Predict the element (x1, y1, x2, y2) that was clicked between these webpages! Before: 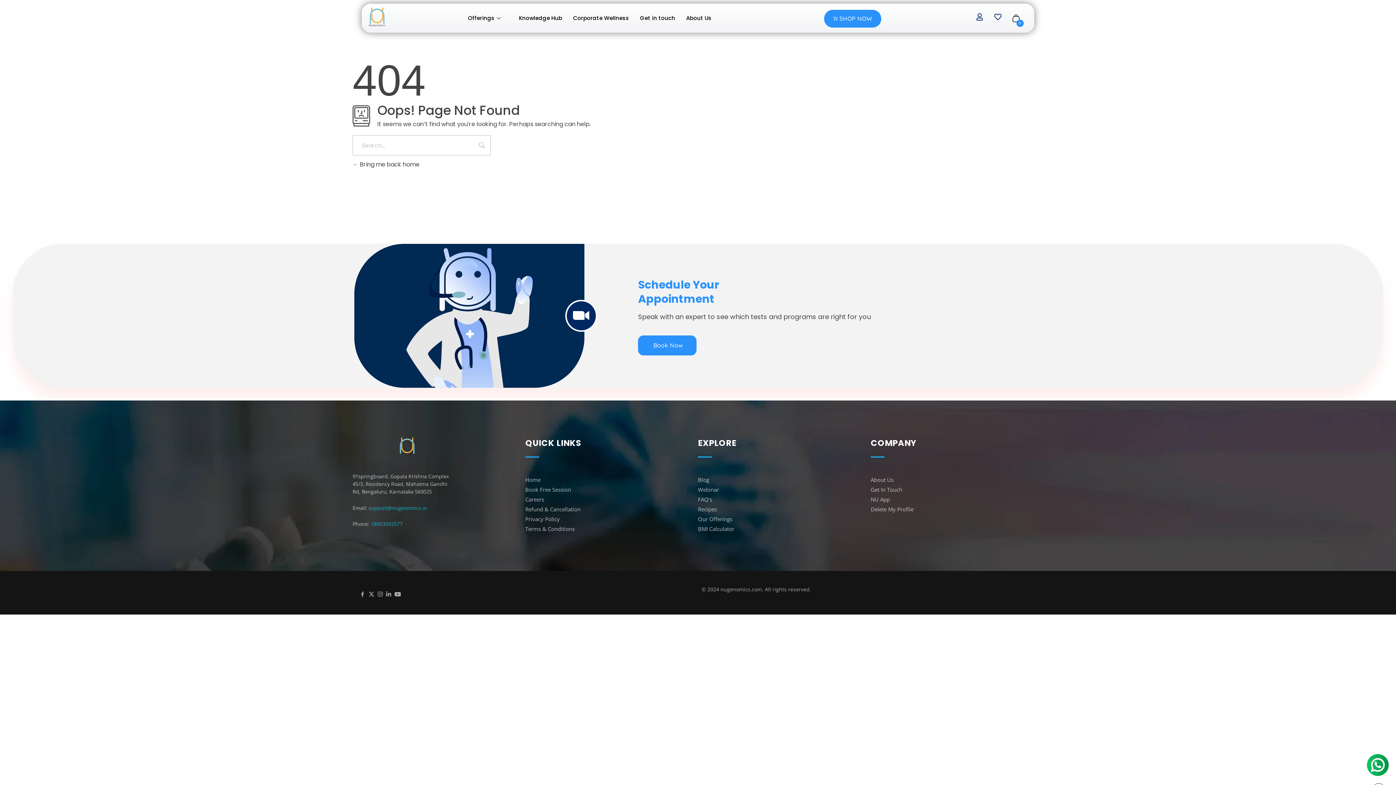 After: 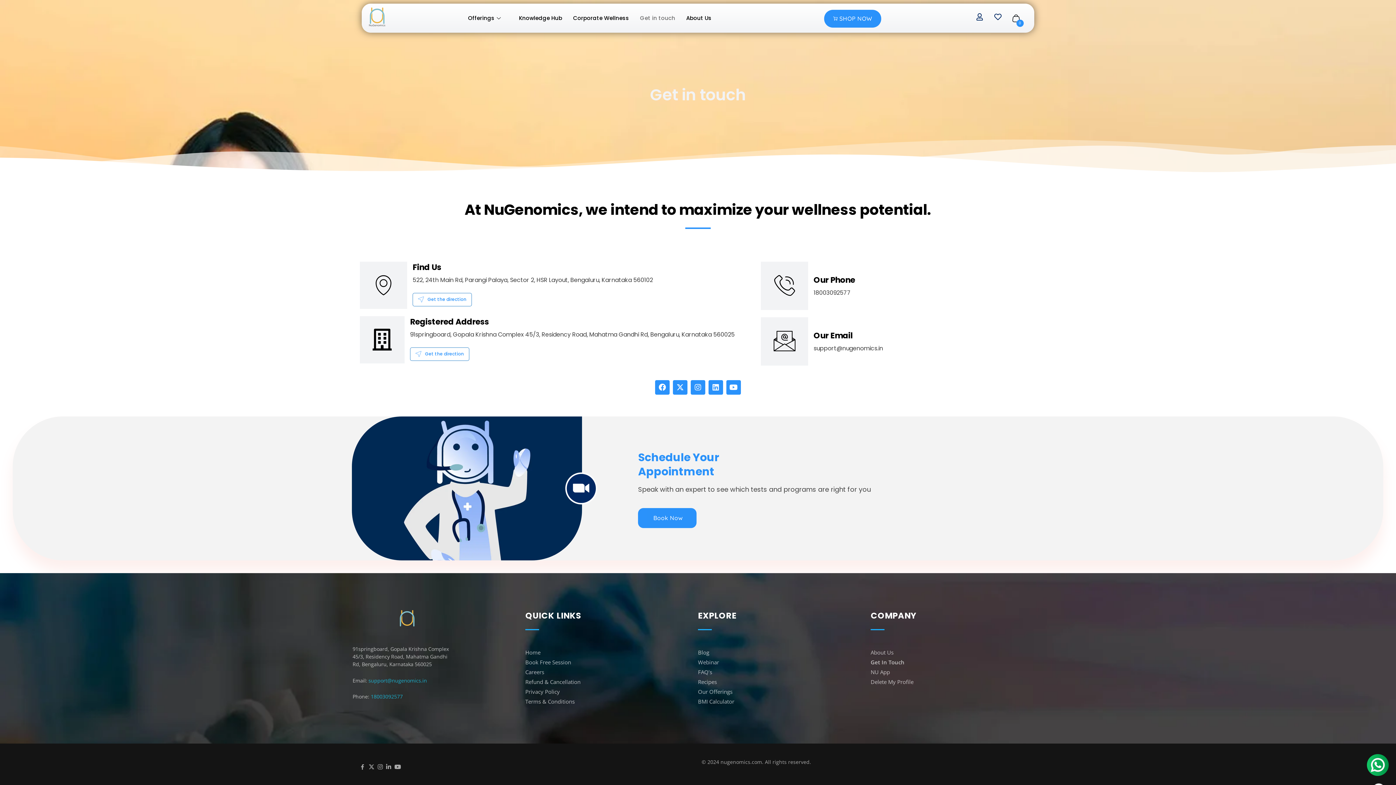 Action: bbox: (634, 3, 680, 32) label: Get in touch